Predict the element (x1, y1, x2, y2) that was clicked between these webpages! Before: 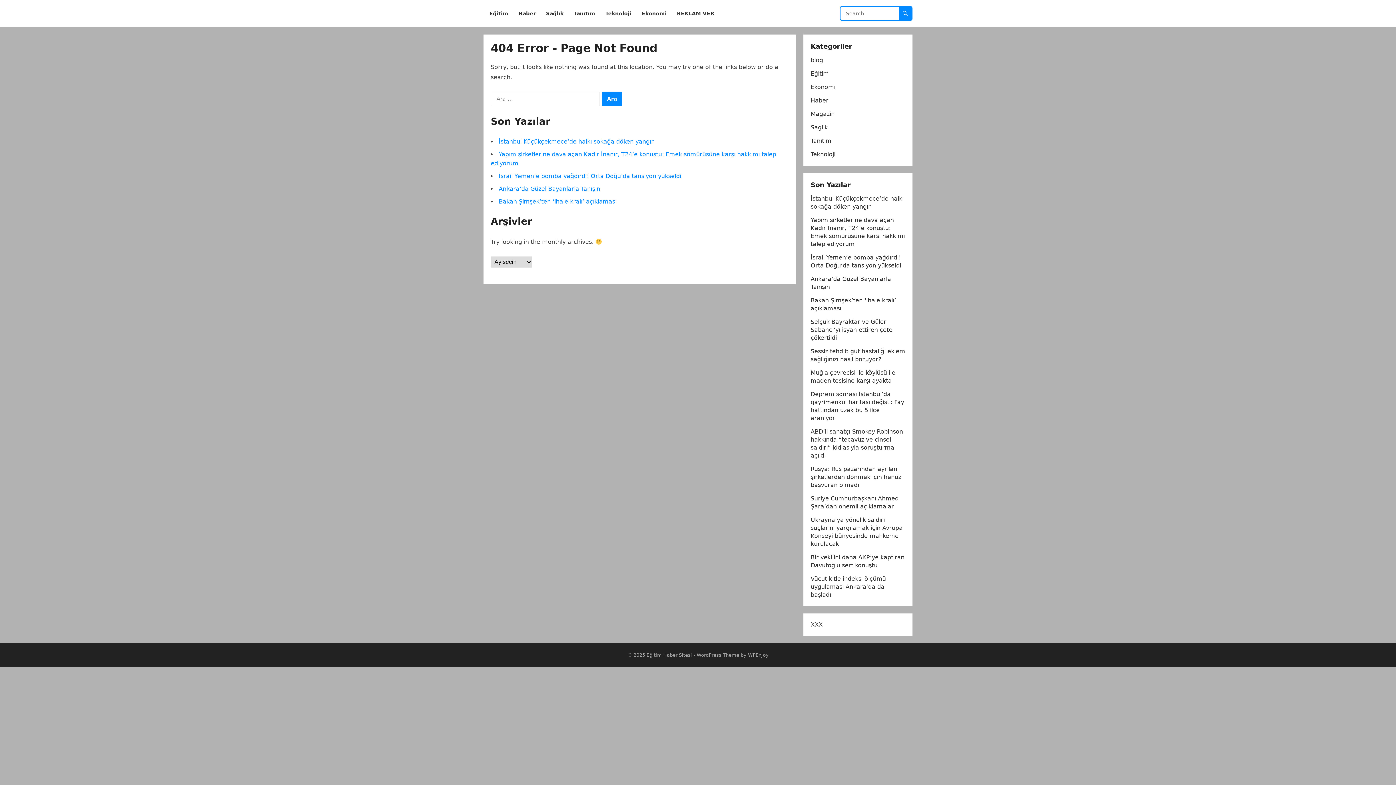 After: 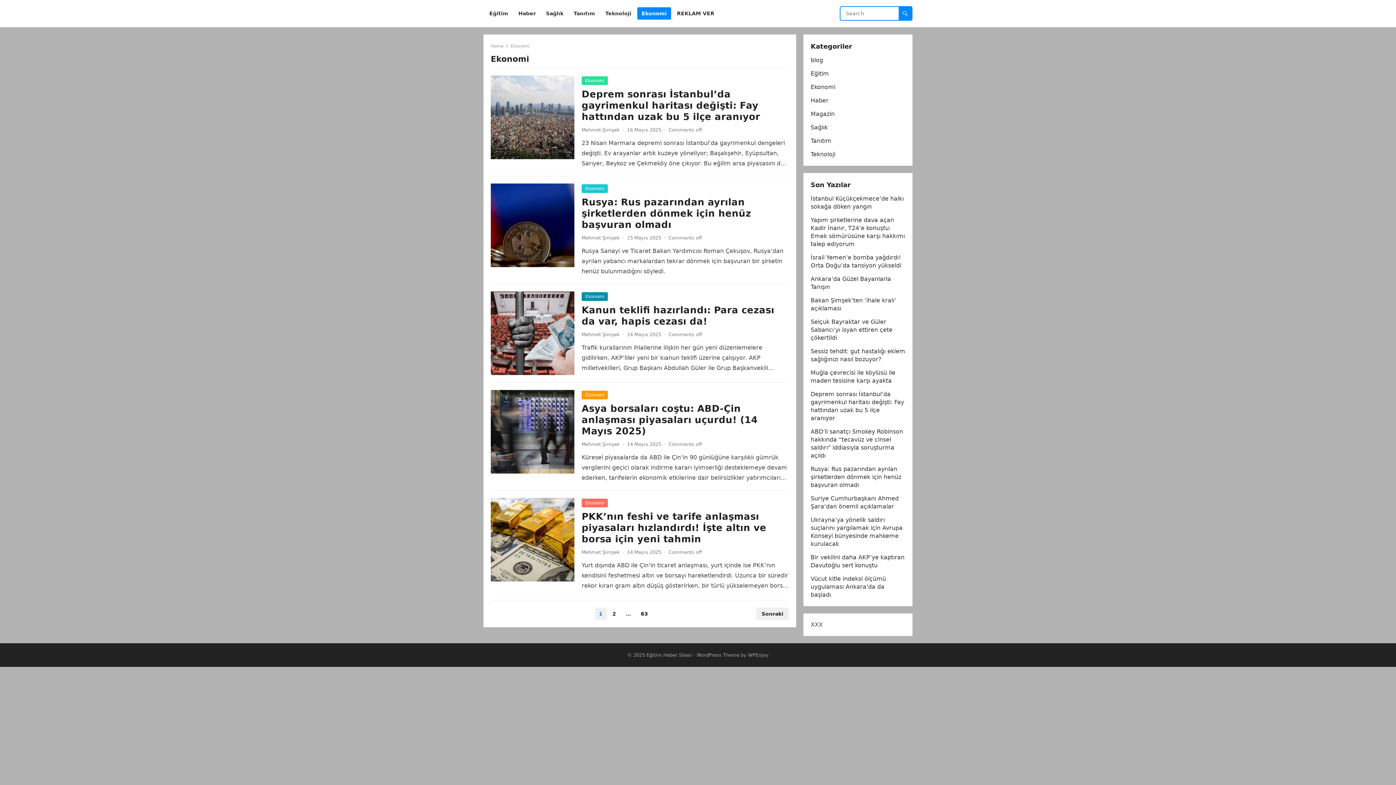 Action: bbox: (637, 0, 671, 27) label: Ekonomi